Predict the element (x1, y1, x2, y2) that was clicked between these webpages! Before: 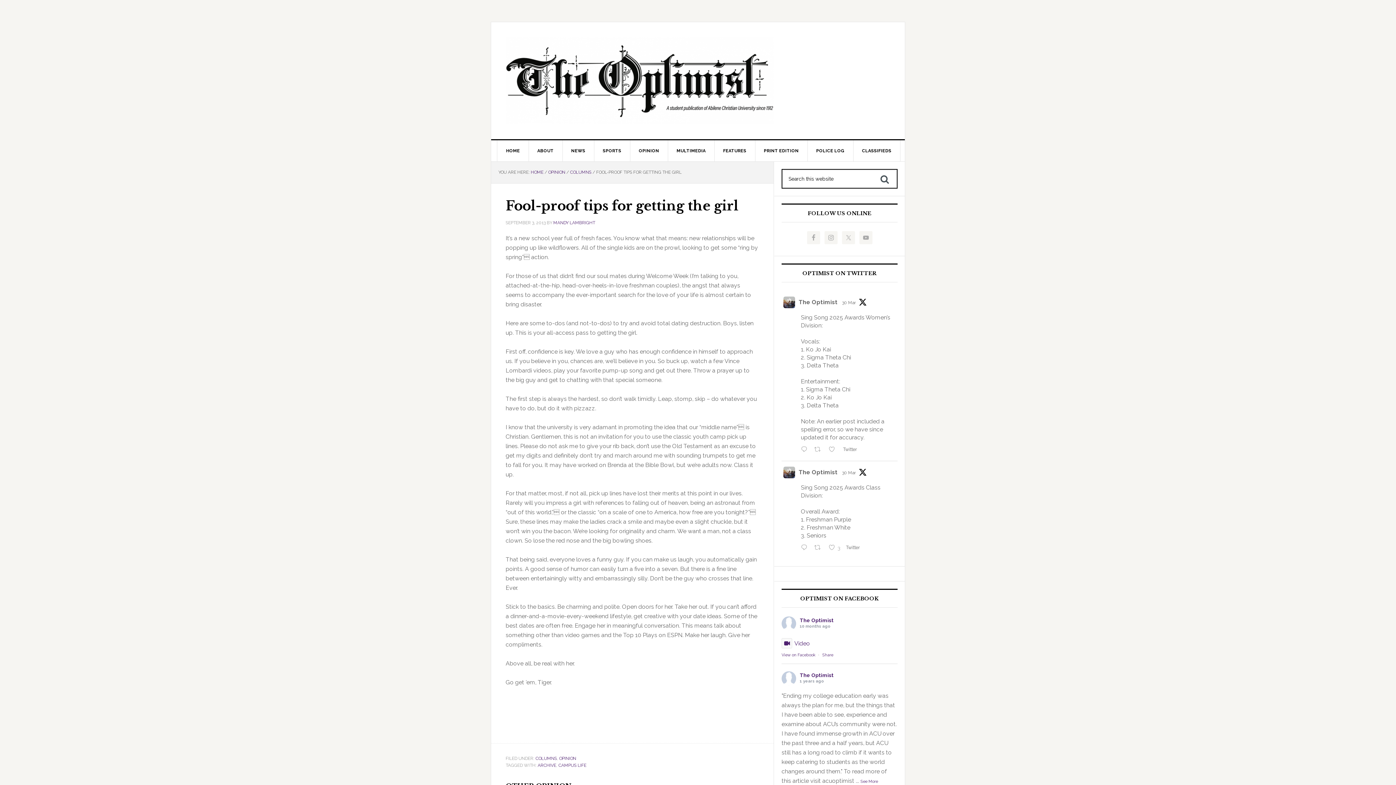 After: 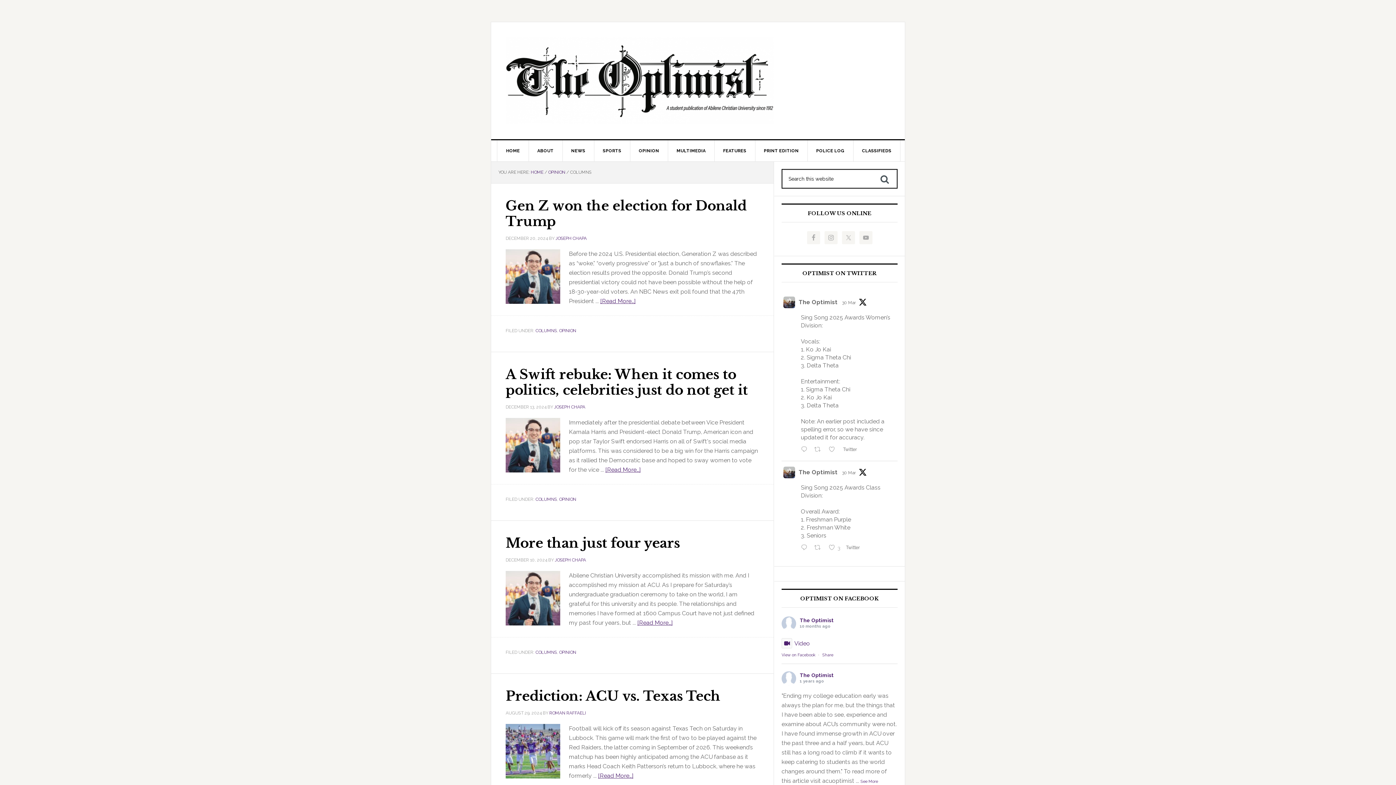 Action: label: COLUMNS bbox: (535, 756, 557, 761)